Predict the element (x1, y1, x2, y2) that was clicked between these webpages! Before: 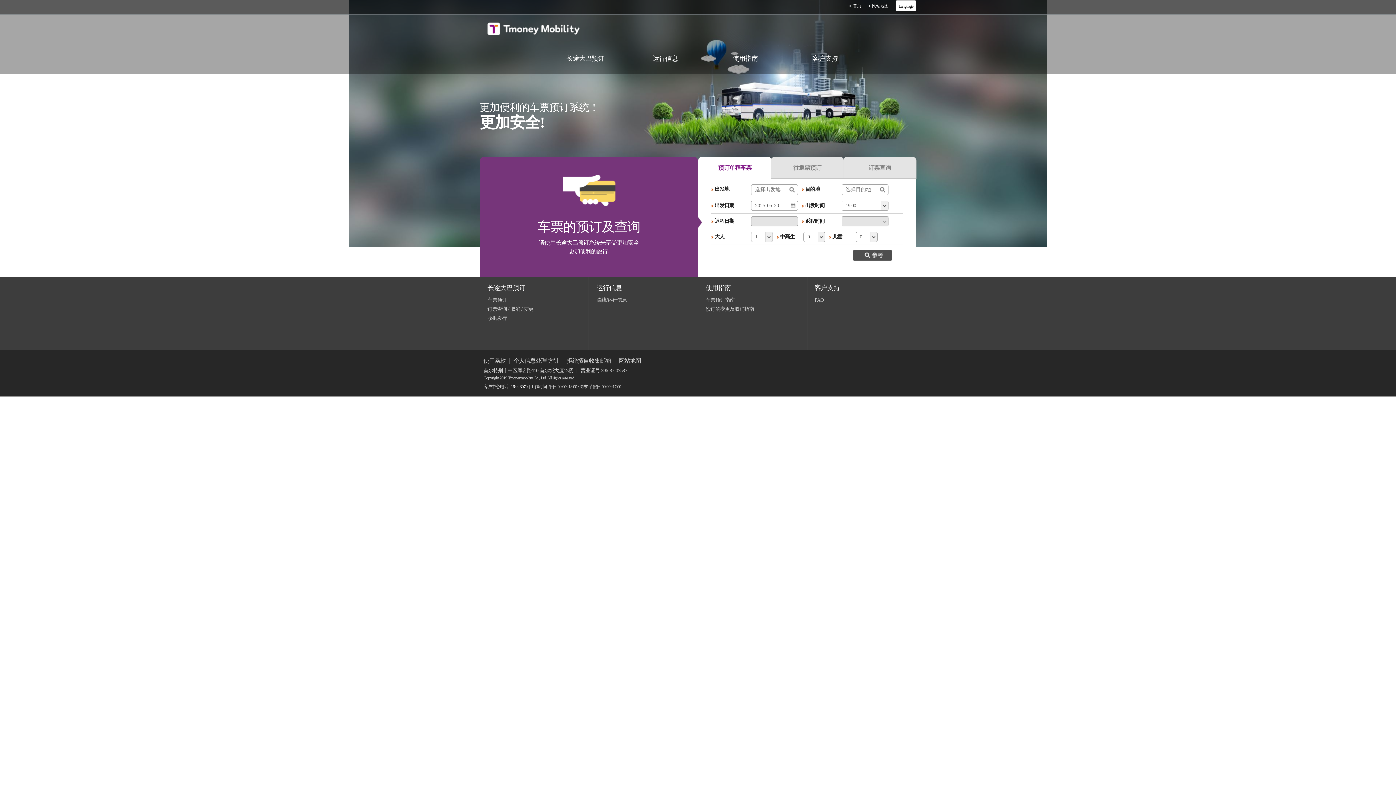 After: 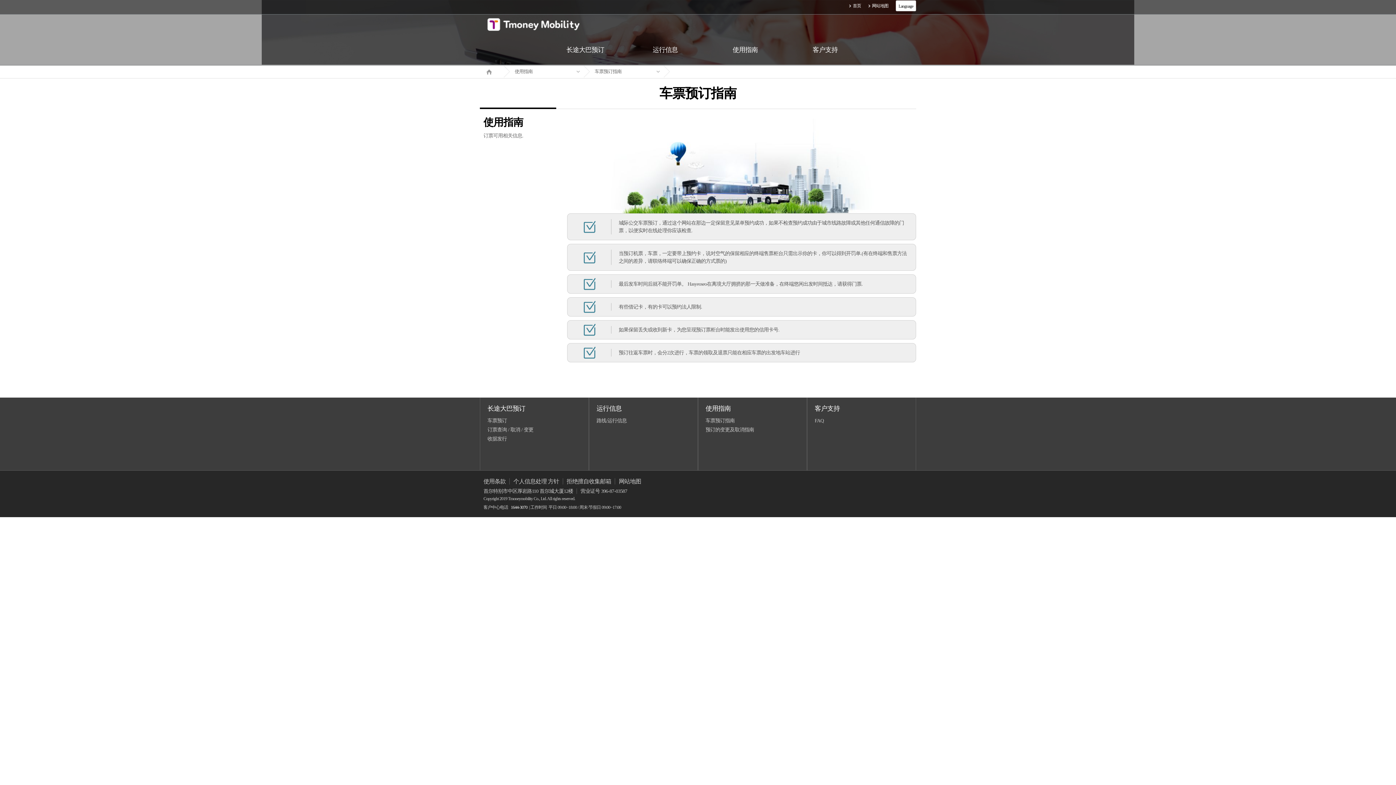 Action: bbox: (705, 284, 730, 291) label: 使用指南